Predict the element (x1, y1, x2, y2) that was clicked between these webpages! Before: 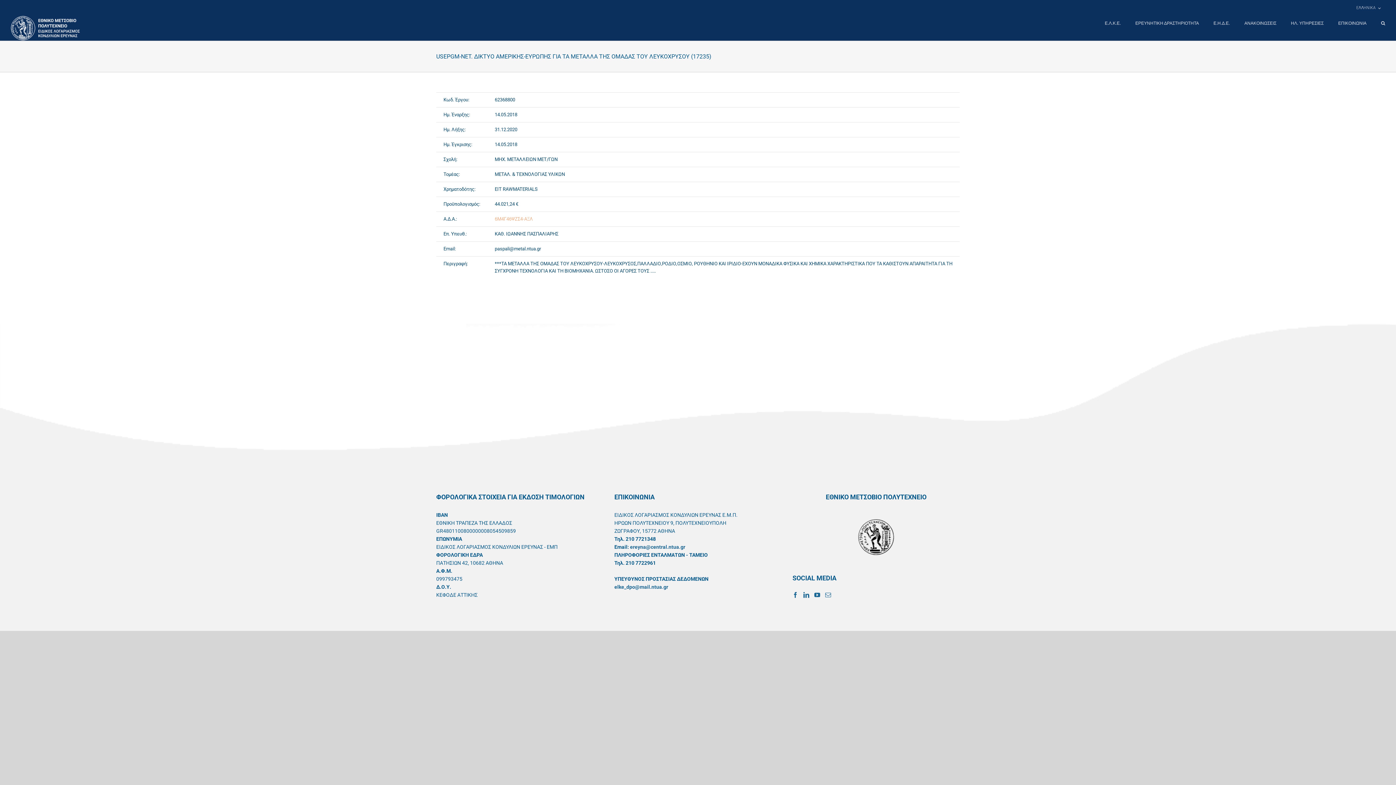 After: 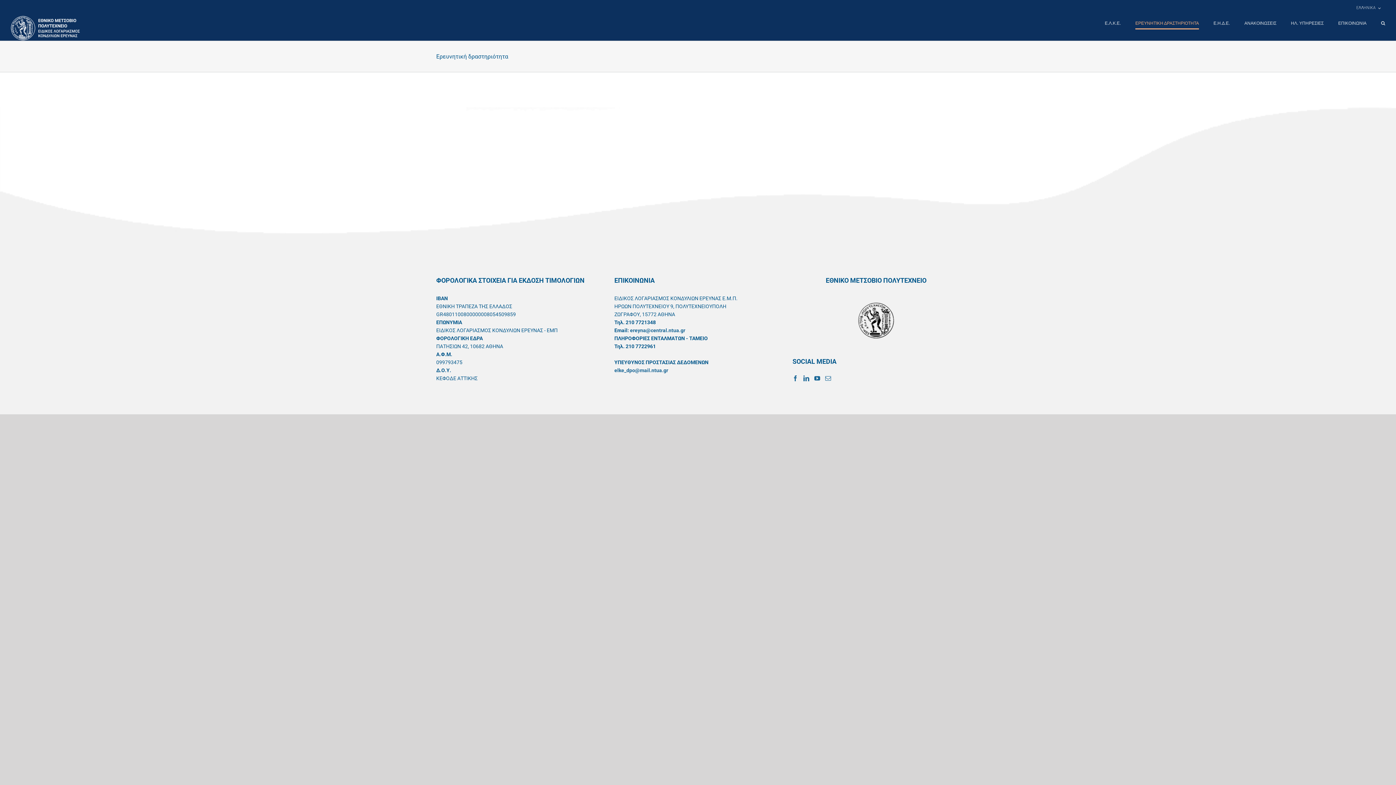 Action: label: ΕΡΕΥΝΗΤΙΚΗ ΔΡΑΣΤΗΡΙΟΤΗΤΑ bbox: (1135, 16, 1199, 30)